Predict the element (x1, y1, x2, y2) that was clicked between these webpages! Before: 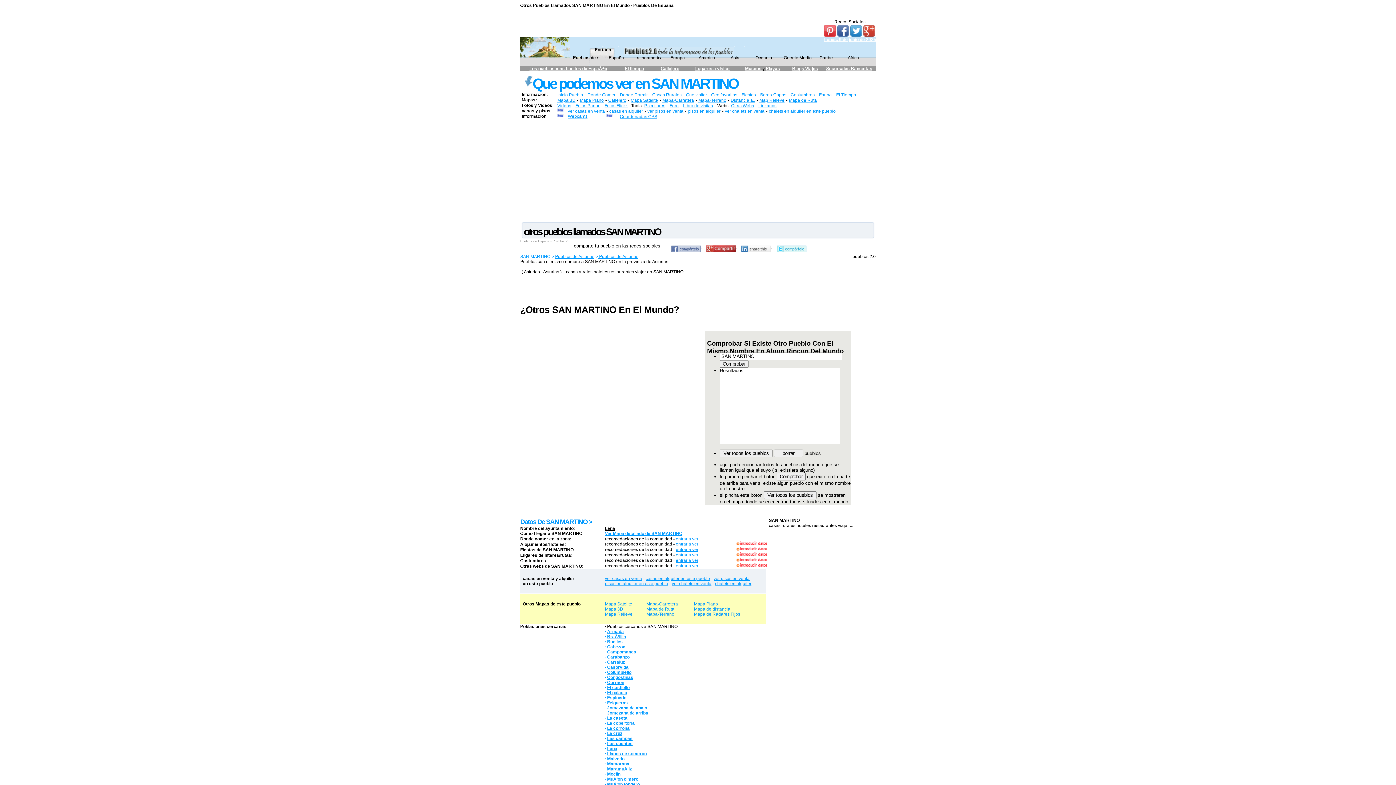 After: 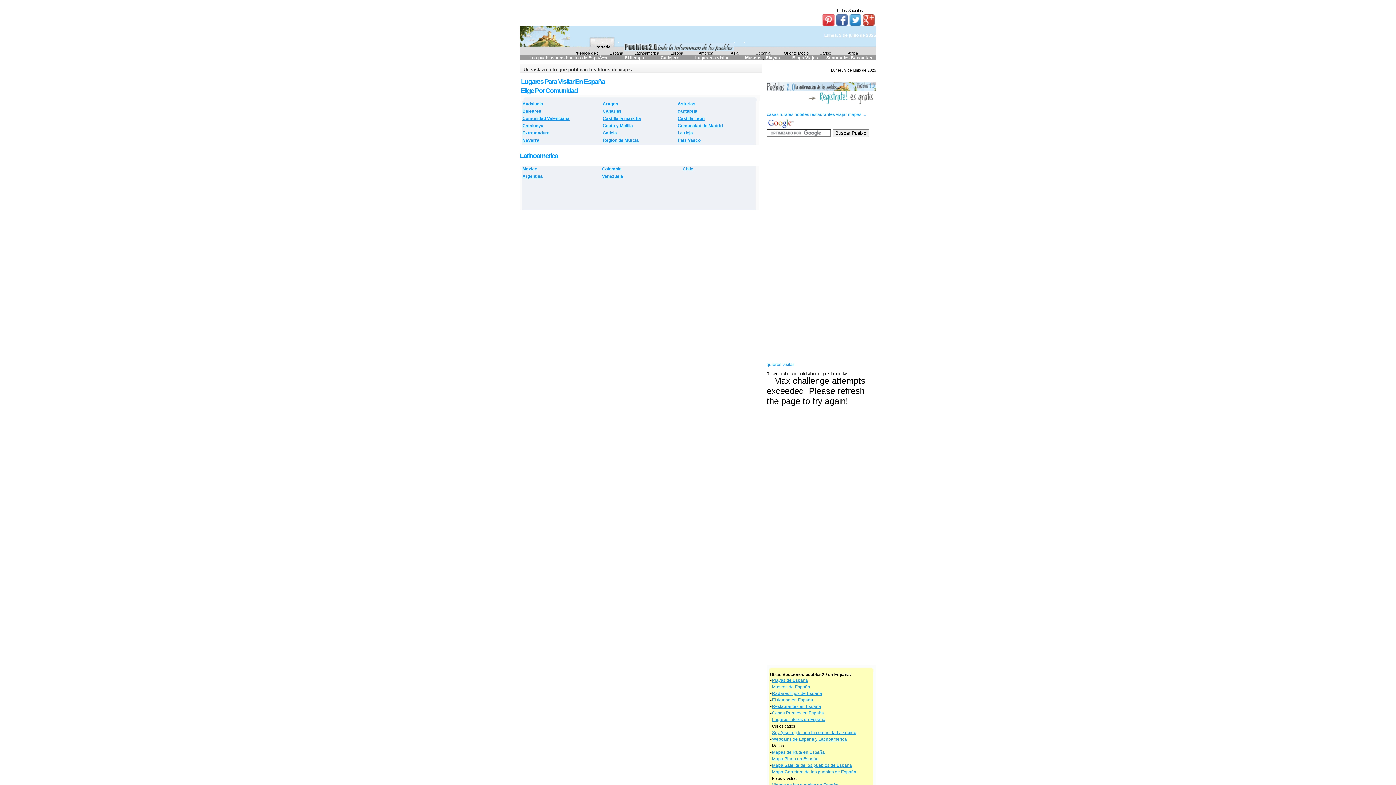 Action: label: Lugares a visitar bbox: (695, 66, 730, 71)